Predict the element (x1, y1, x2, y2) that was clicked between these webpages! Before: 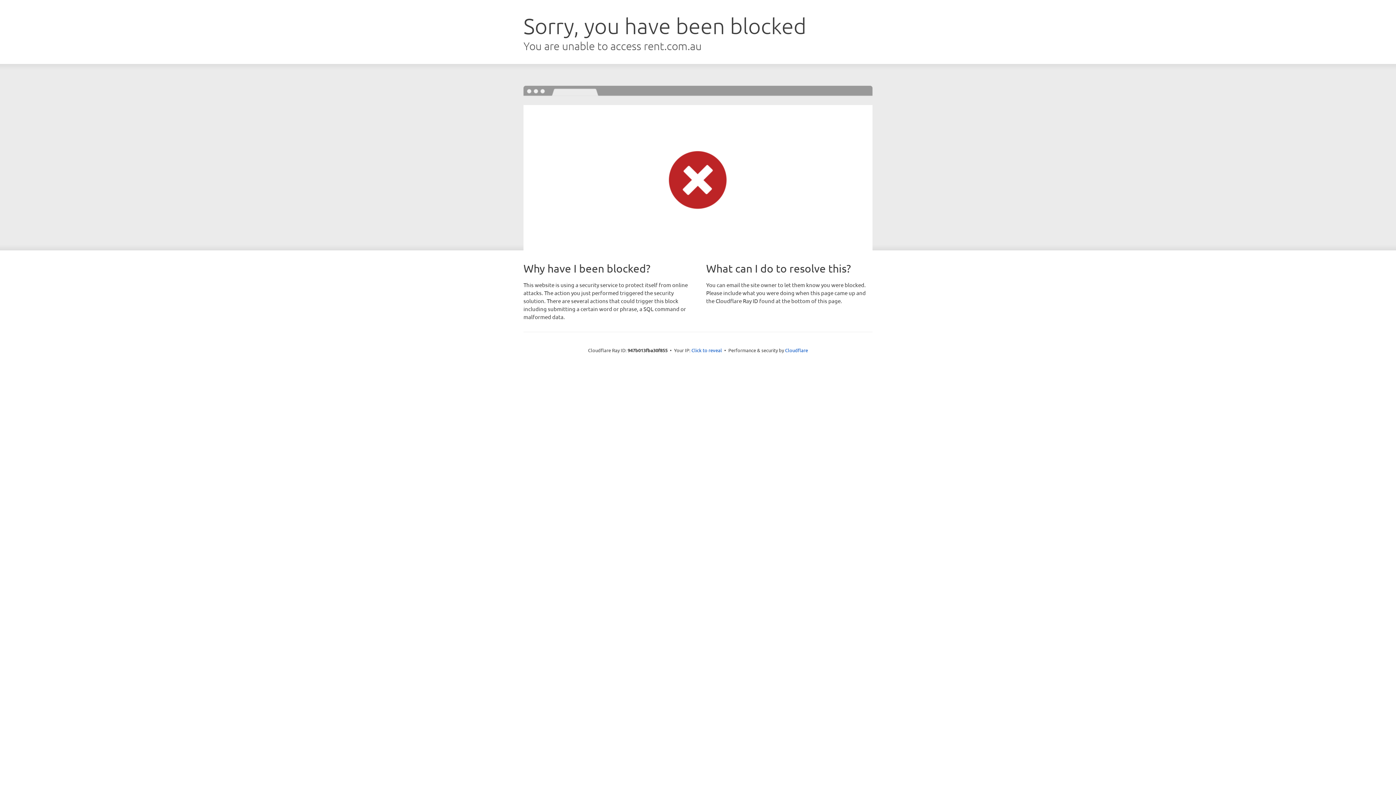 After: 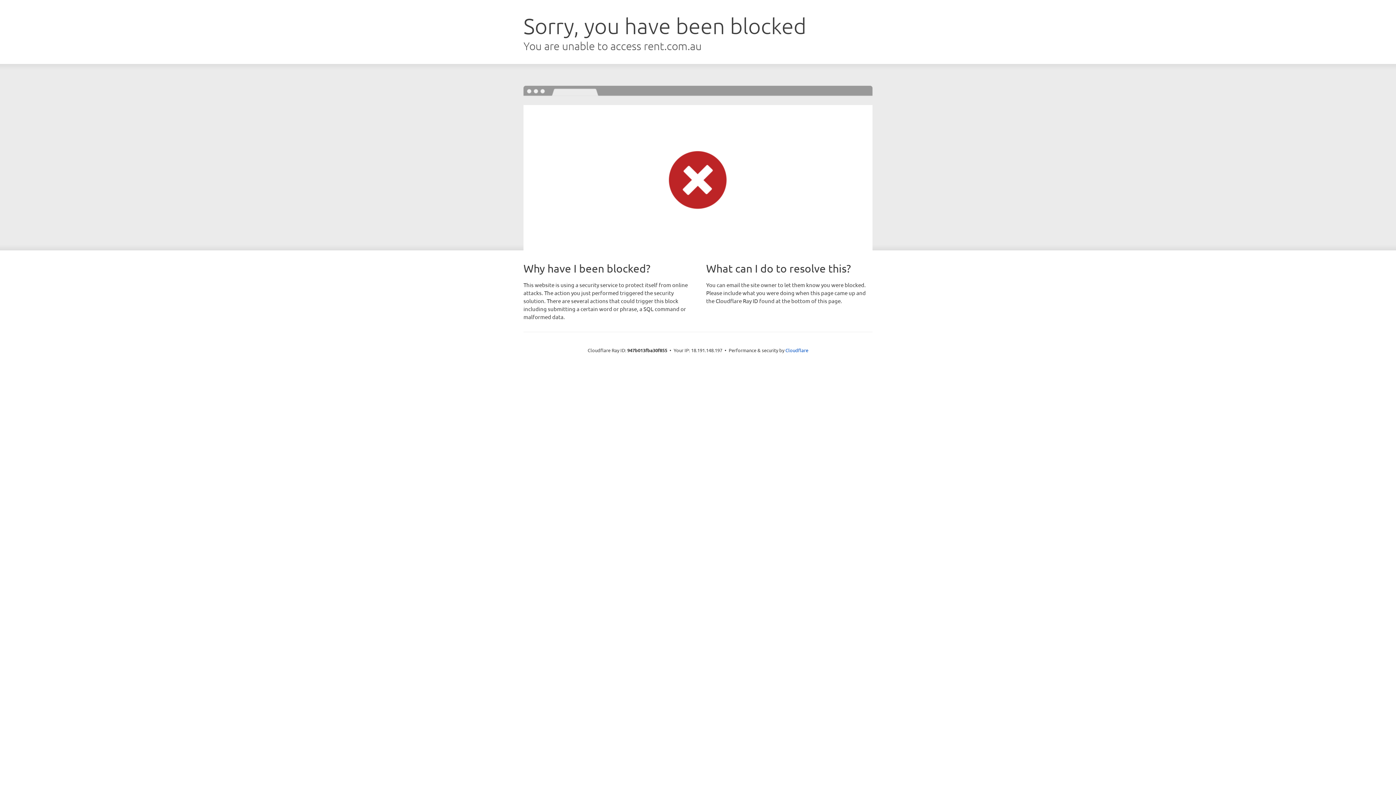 Action: bbox: (691, 346, 722, 353) label: Click to reveal